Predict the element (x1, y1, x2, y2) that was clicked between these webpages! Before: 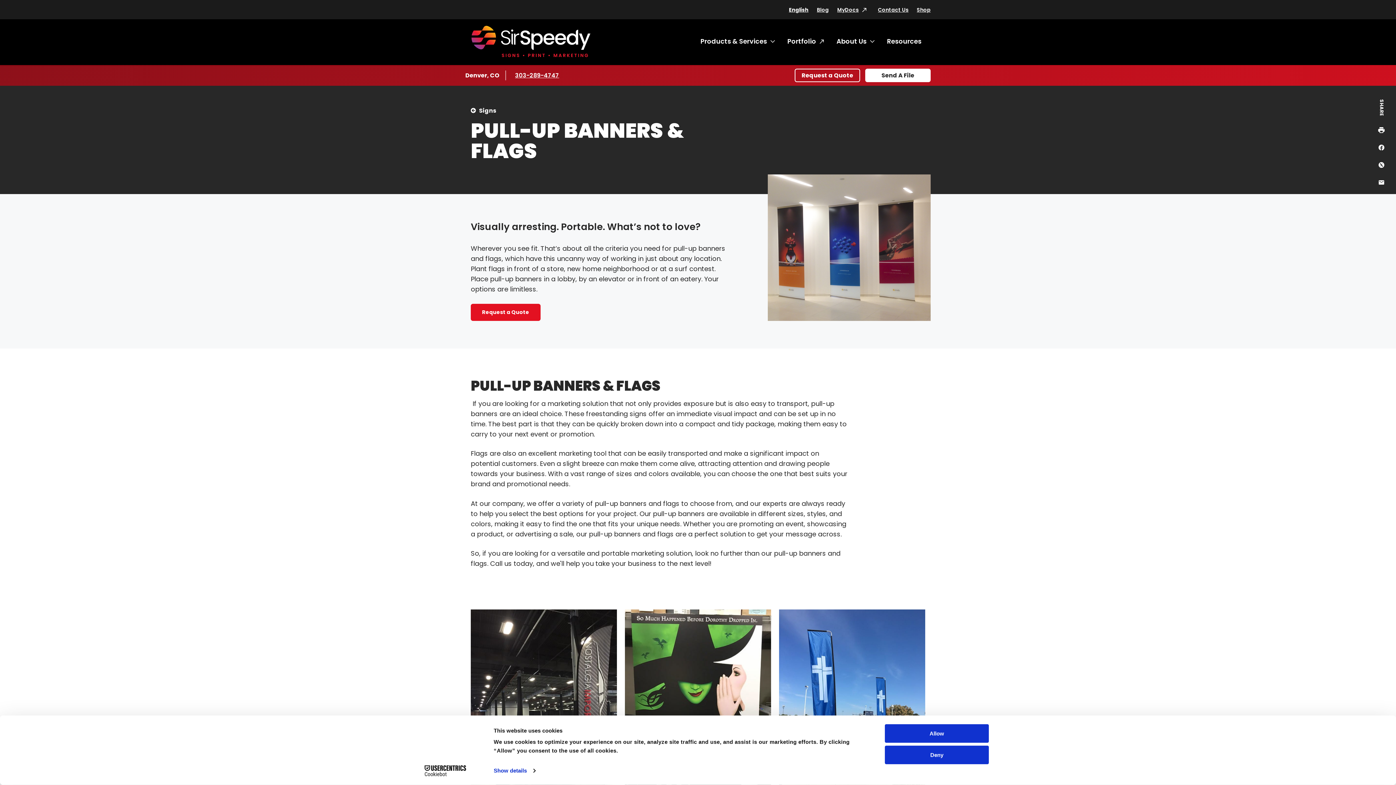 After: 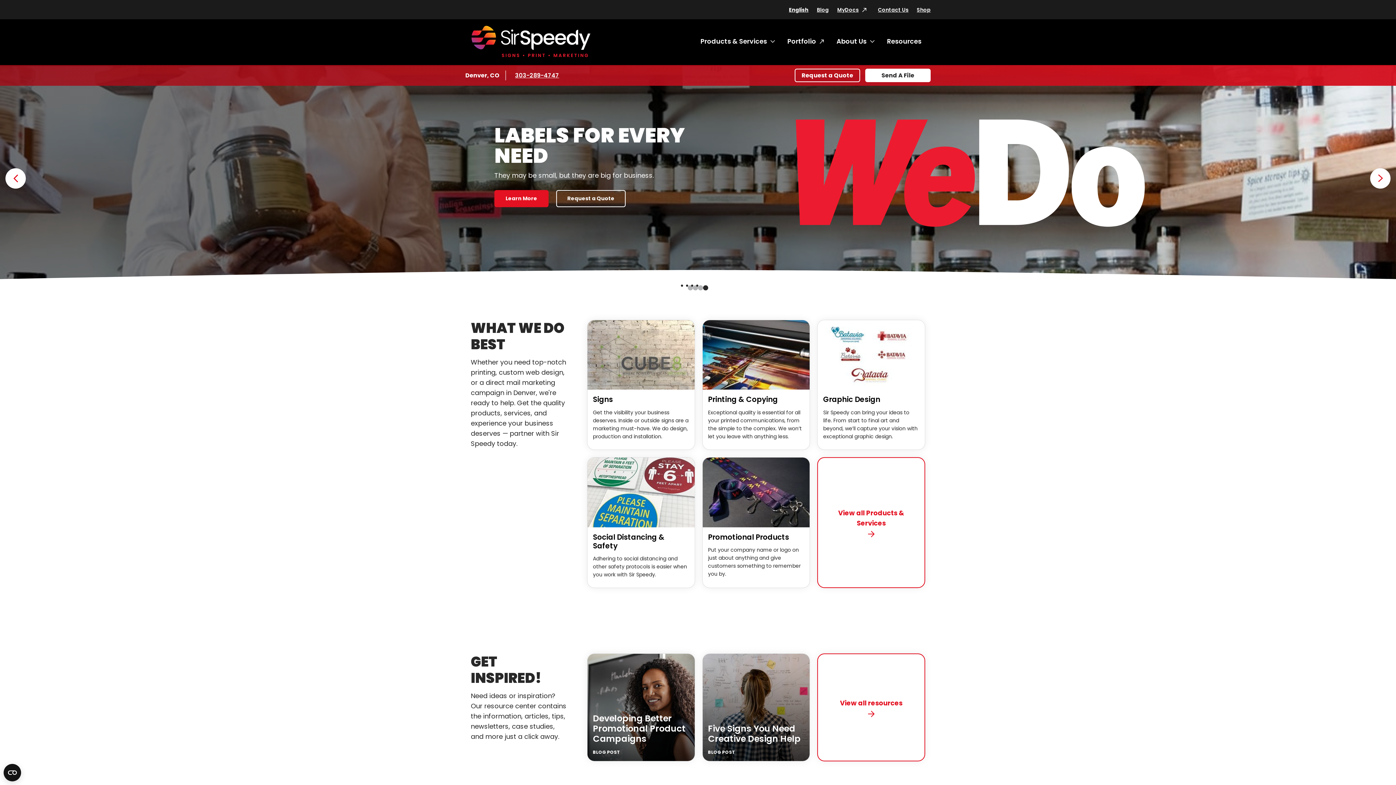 Action: bbox: (470, 25, 591, 57)